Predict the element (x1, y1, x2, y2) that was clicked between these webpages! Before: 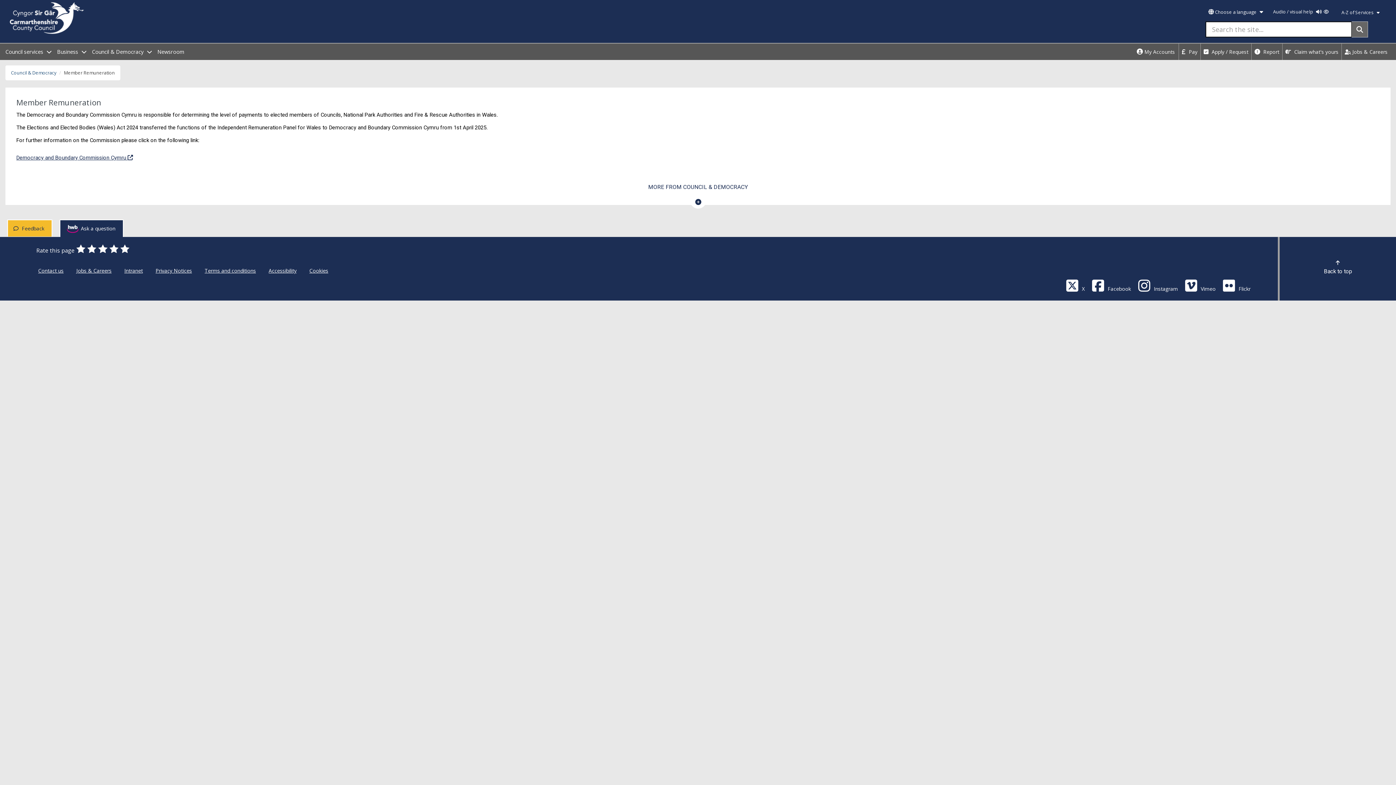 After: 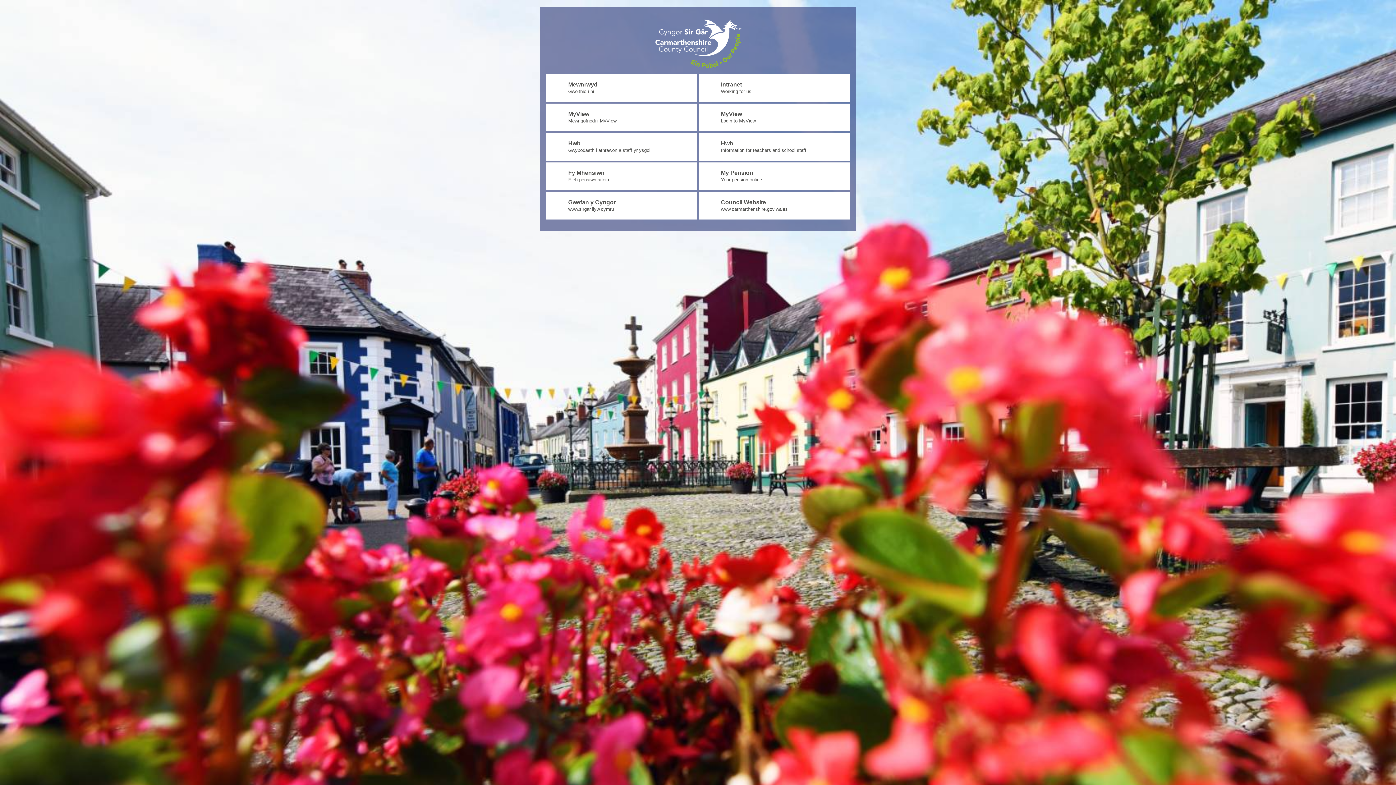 Action: label: Carmarthenshire County Council Intranet bbox: (122, 262, 144, 278)